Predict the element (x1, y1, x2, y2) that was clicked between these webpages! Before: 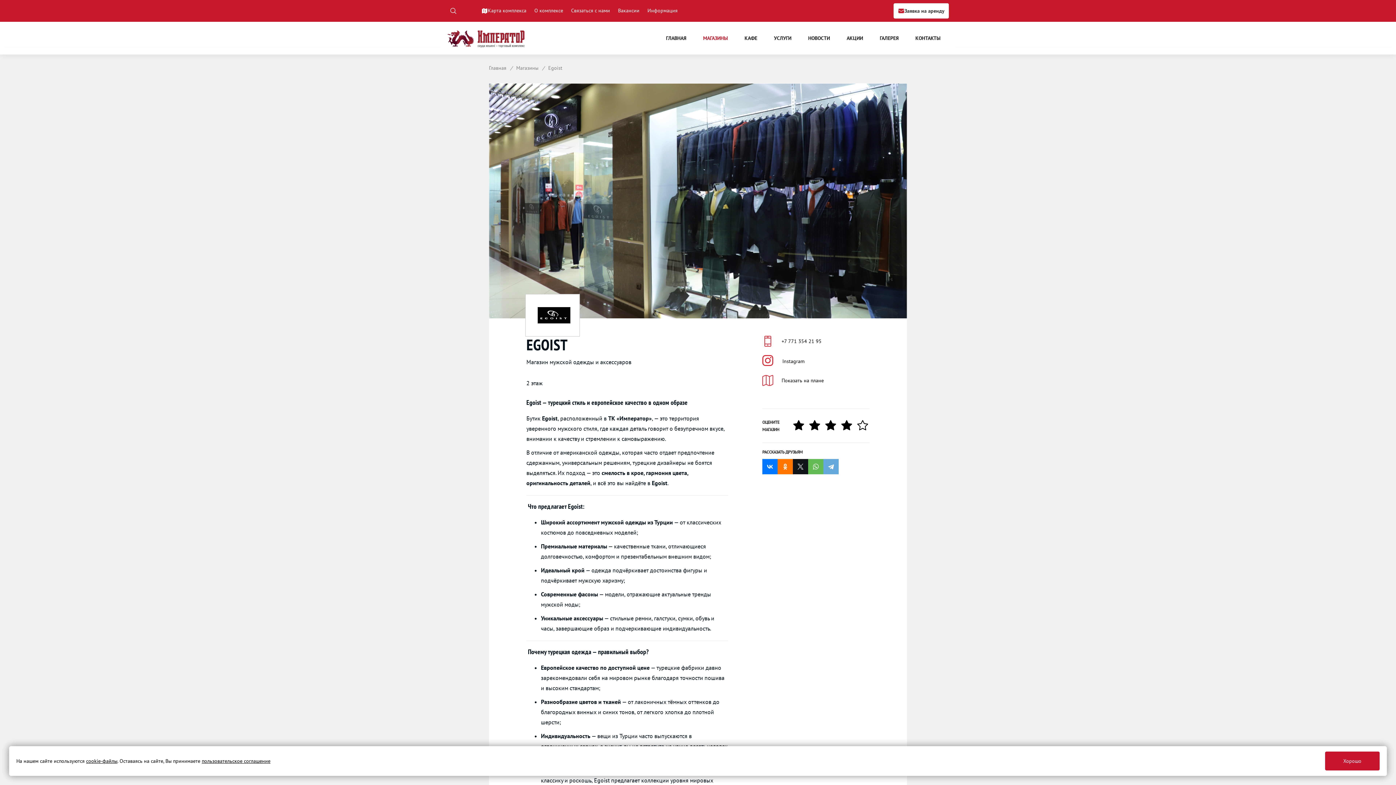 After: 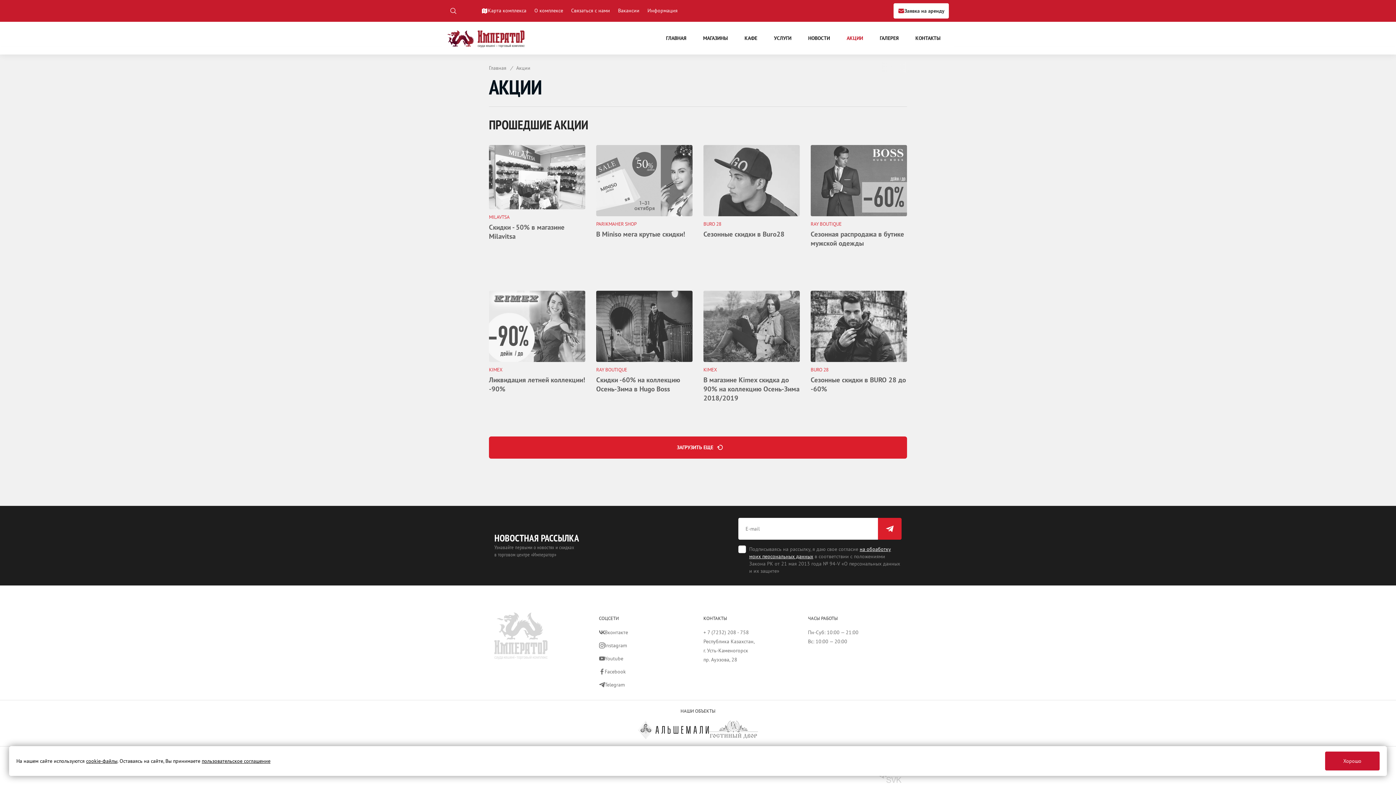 Action: label: АКЦИИ bbox: (846, 34, 863, 41)